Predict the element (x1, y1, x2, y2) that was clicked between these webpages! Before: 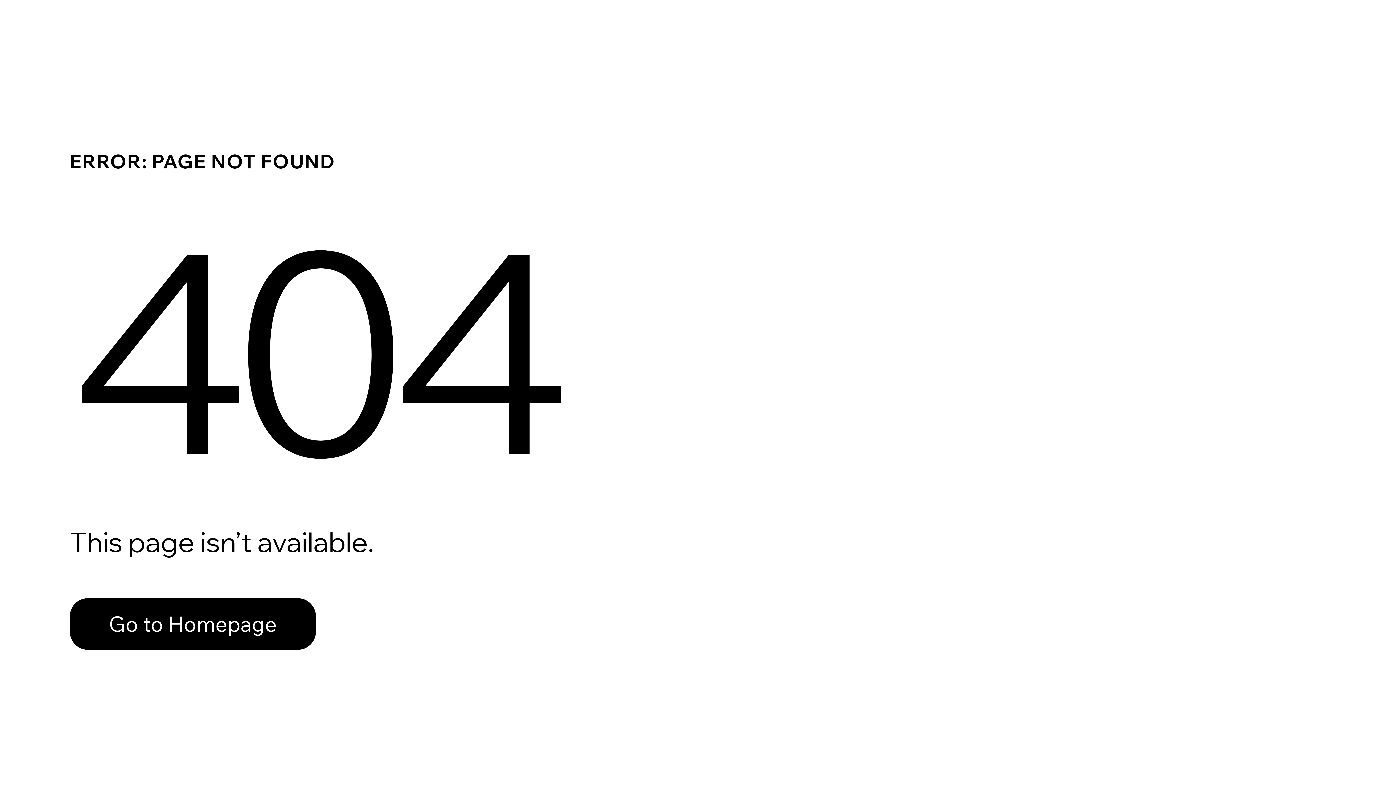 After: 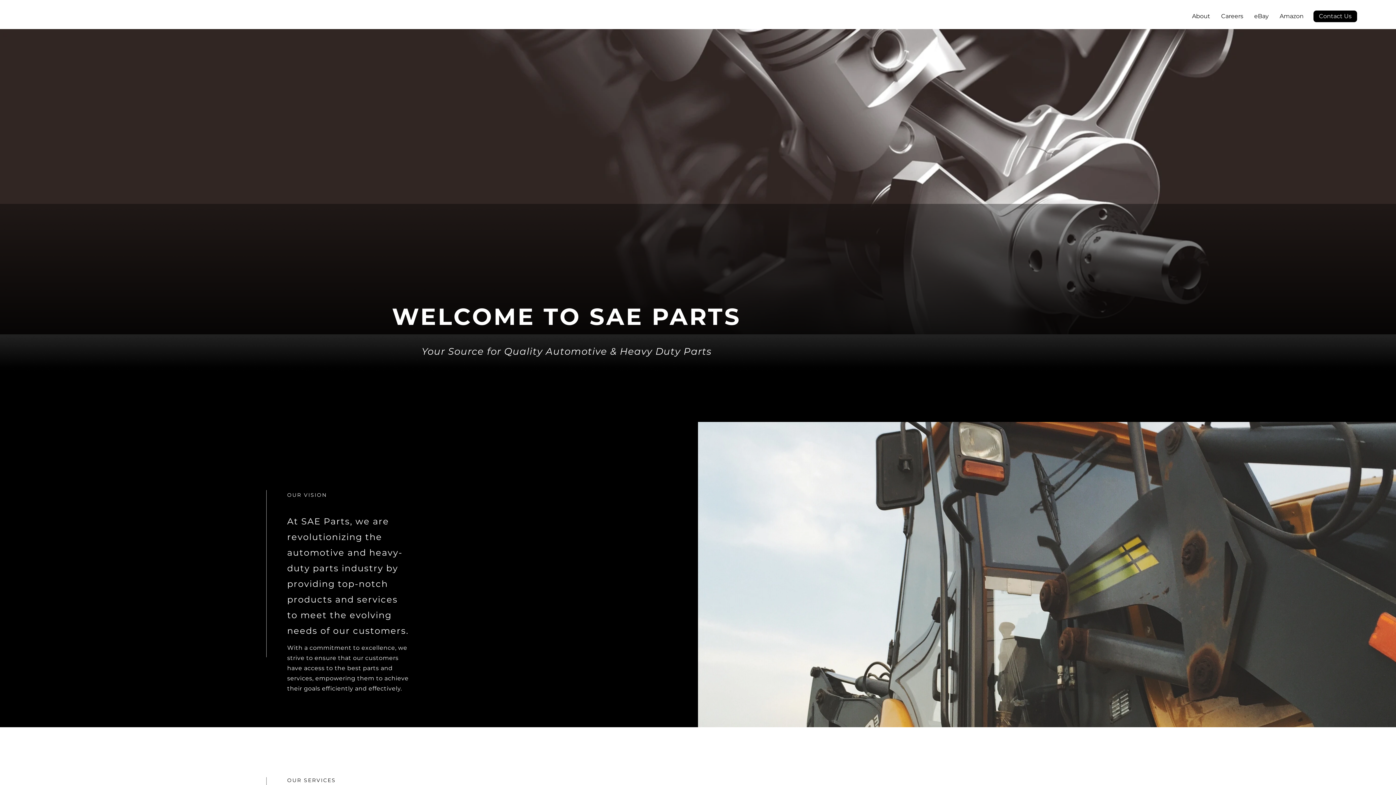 Action: label: Go to Homepage bbox: (69, 598, 316, 650)